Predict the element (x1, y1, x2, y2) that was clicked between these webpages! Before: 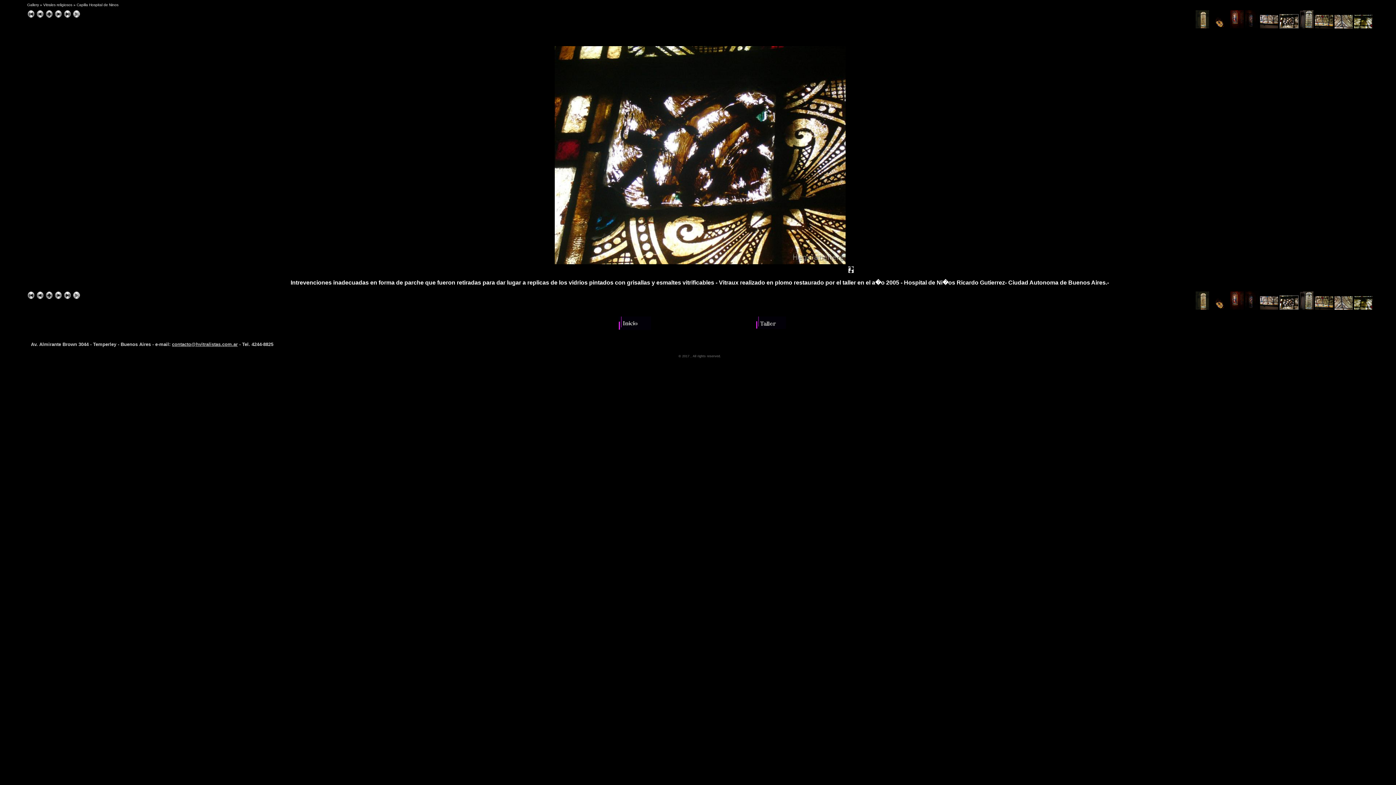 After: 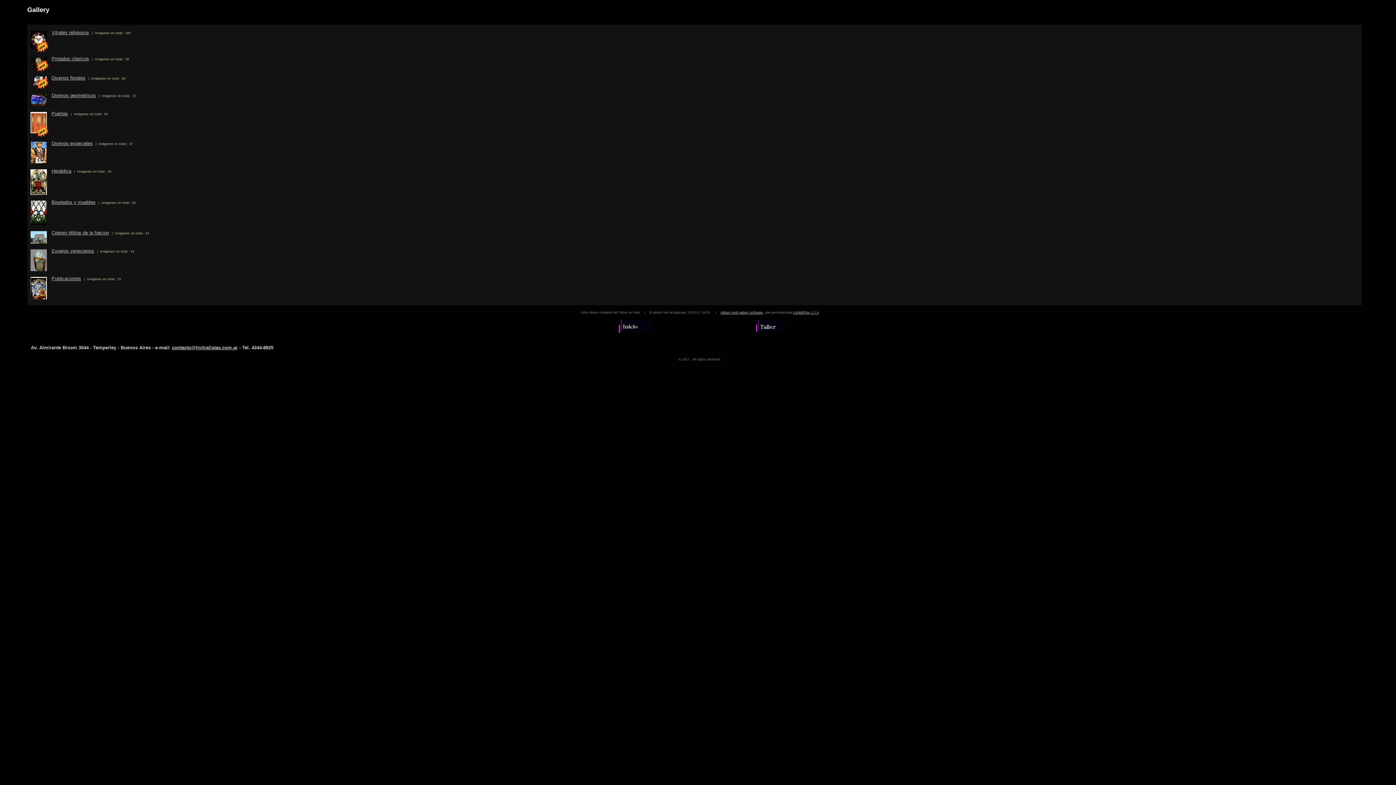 Action: label: Gallery bbox: (27, 2, 38, 6)